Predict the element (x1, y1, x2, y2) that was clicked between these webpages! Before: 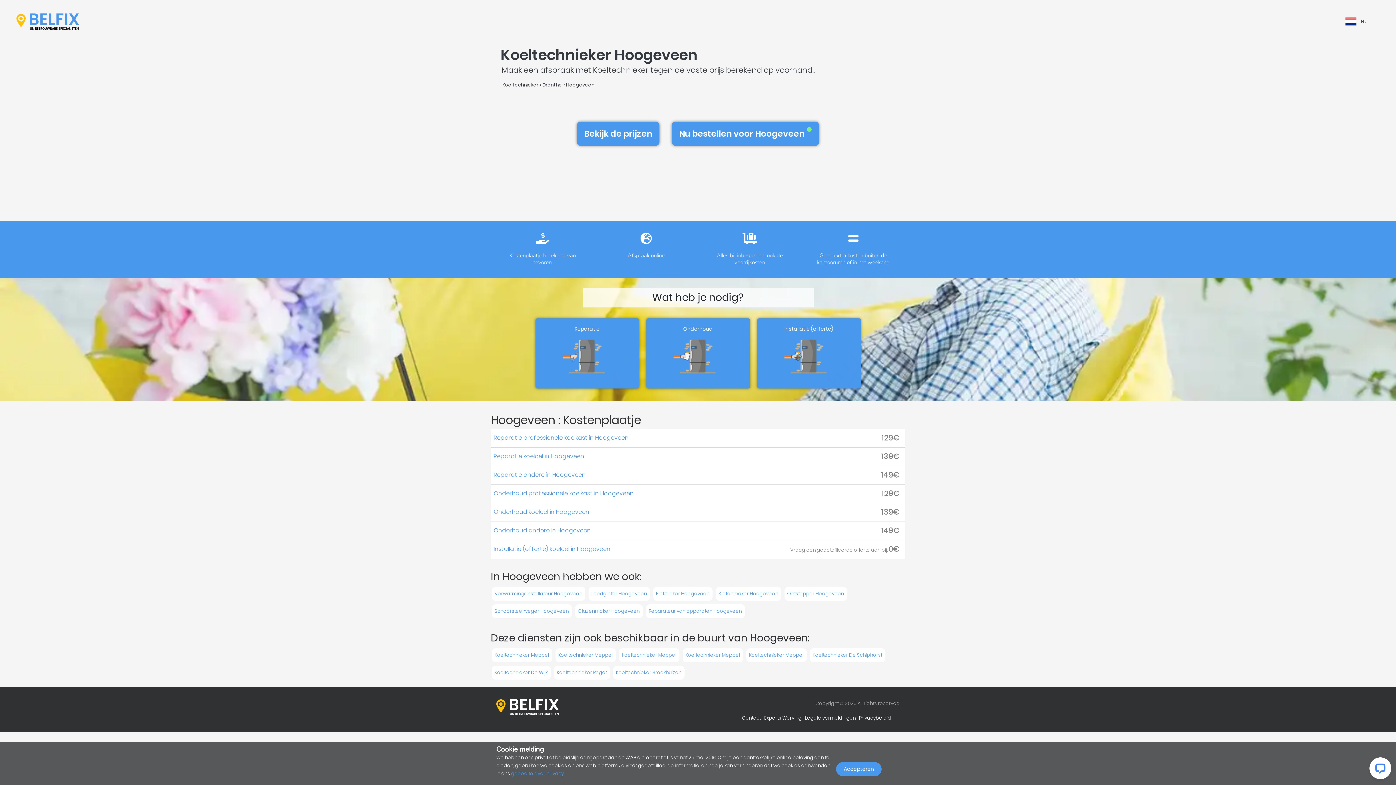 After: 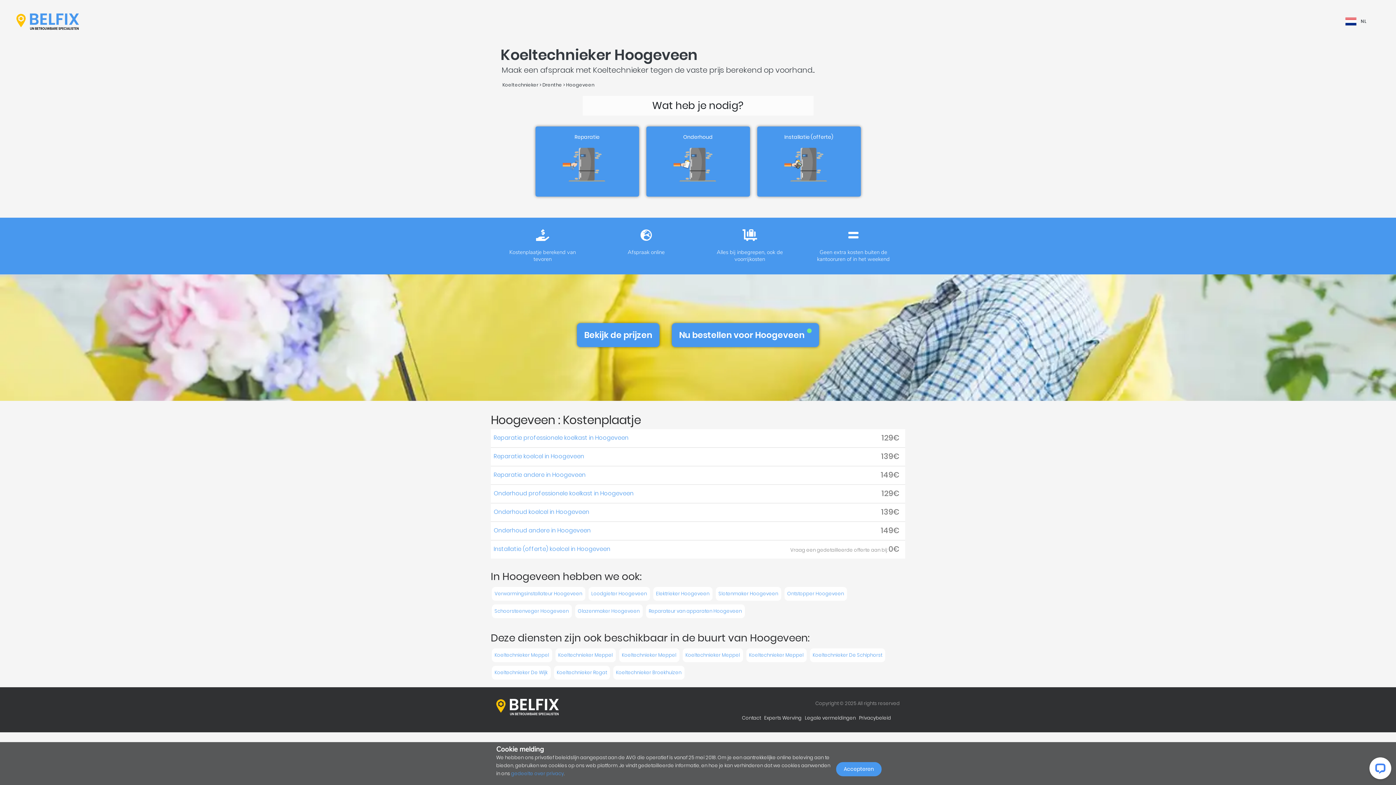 Action: bbox: (502, 81, 538, 88) label: Koeltechnieker